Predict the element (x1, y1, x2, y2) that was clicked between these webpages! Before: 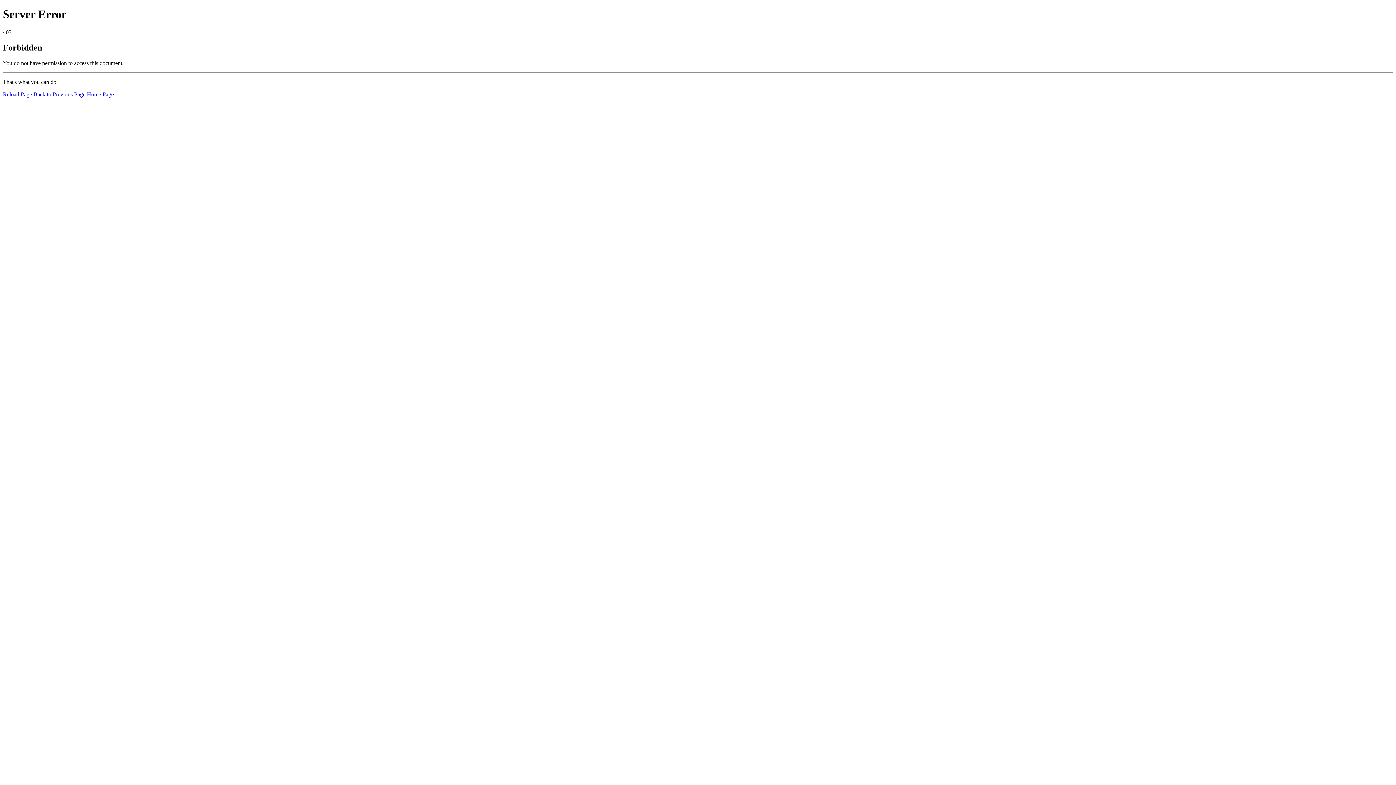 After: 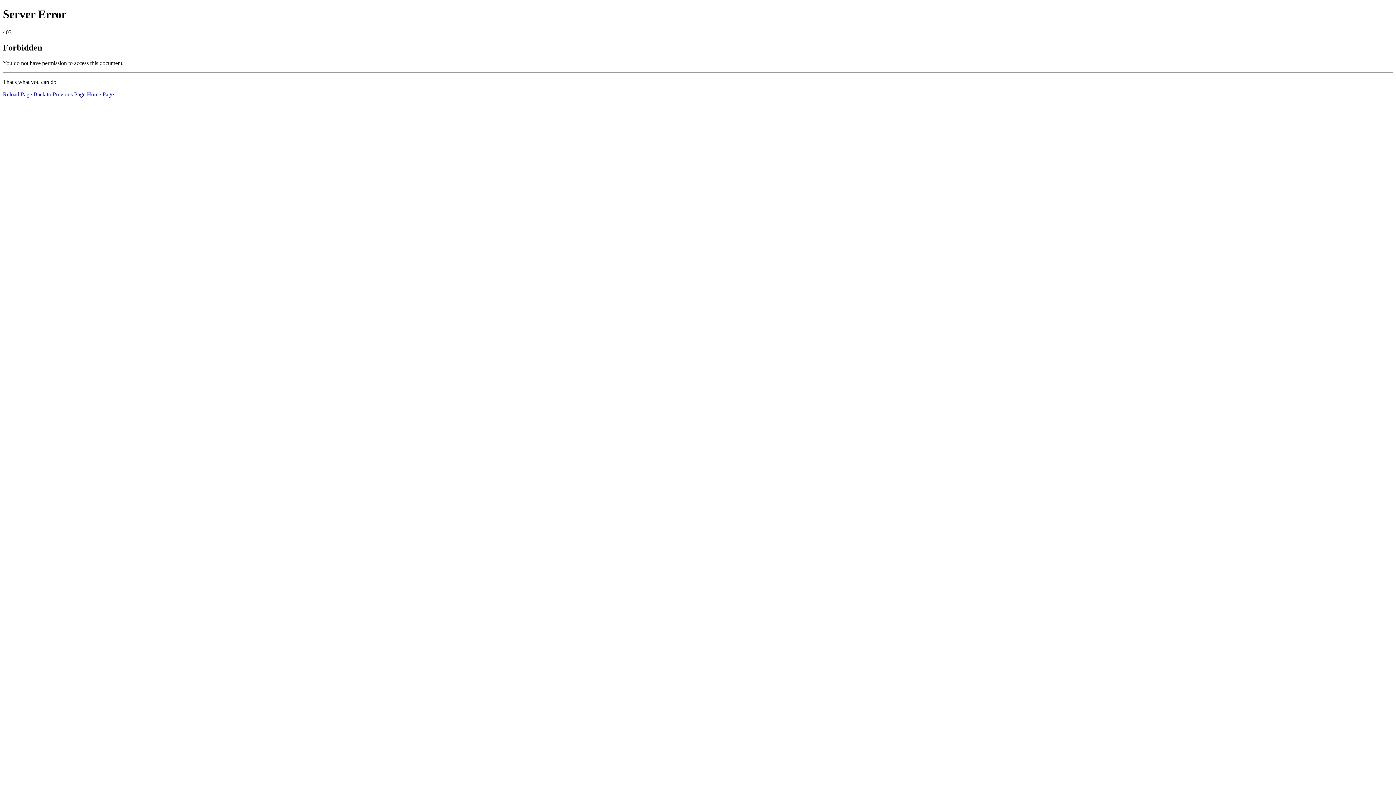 Action: label: Home Page bbox: (86, 91, 113, 97)